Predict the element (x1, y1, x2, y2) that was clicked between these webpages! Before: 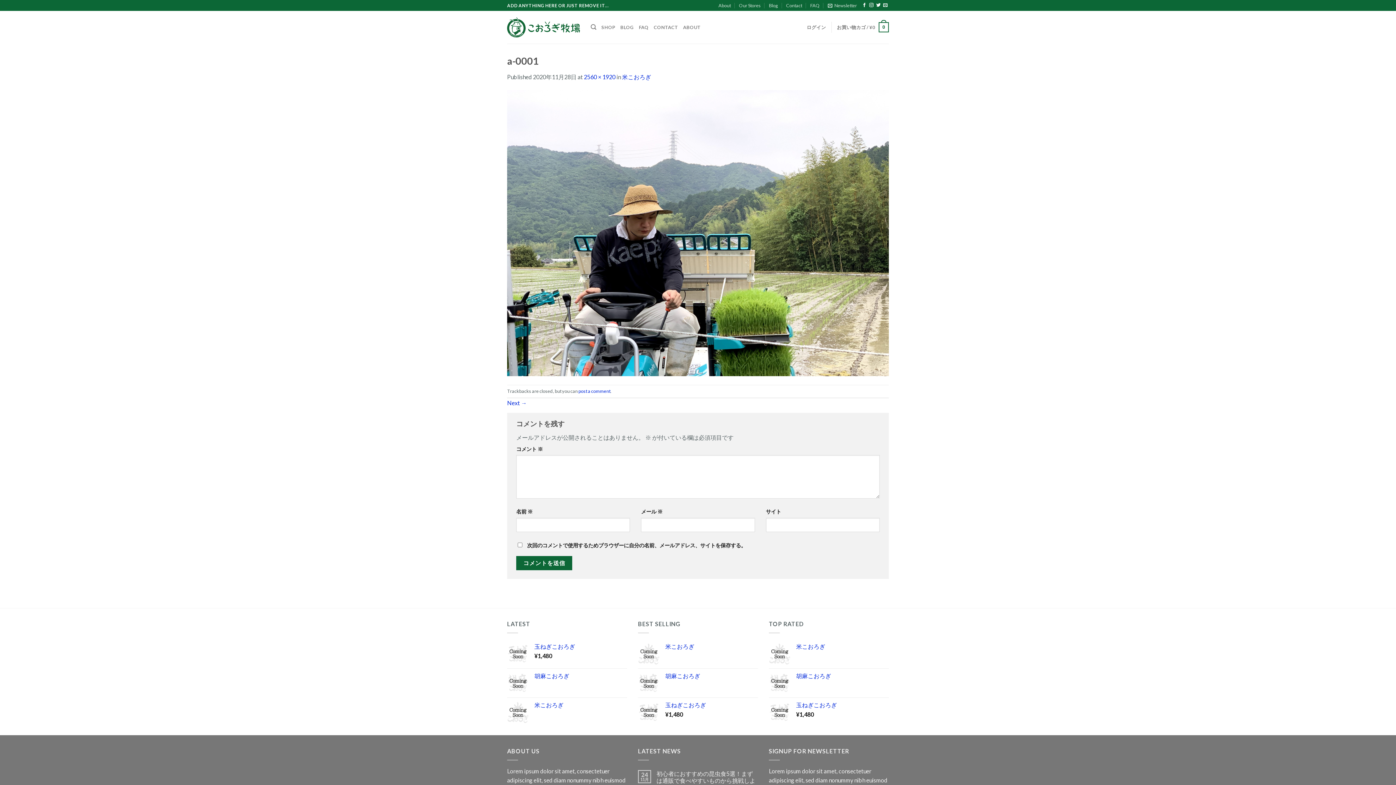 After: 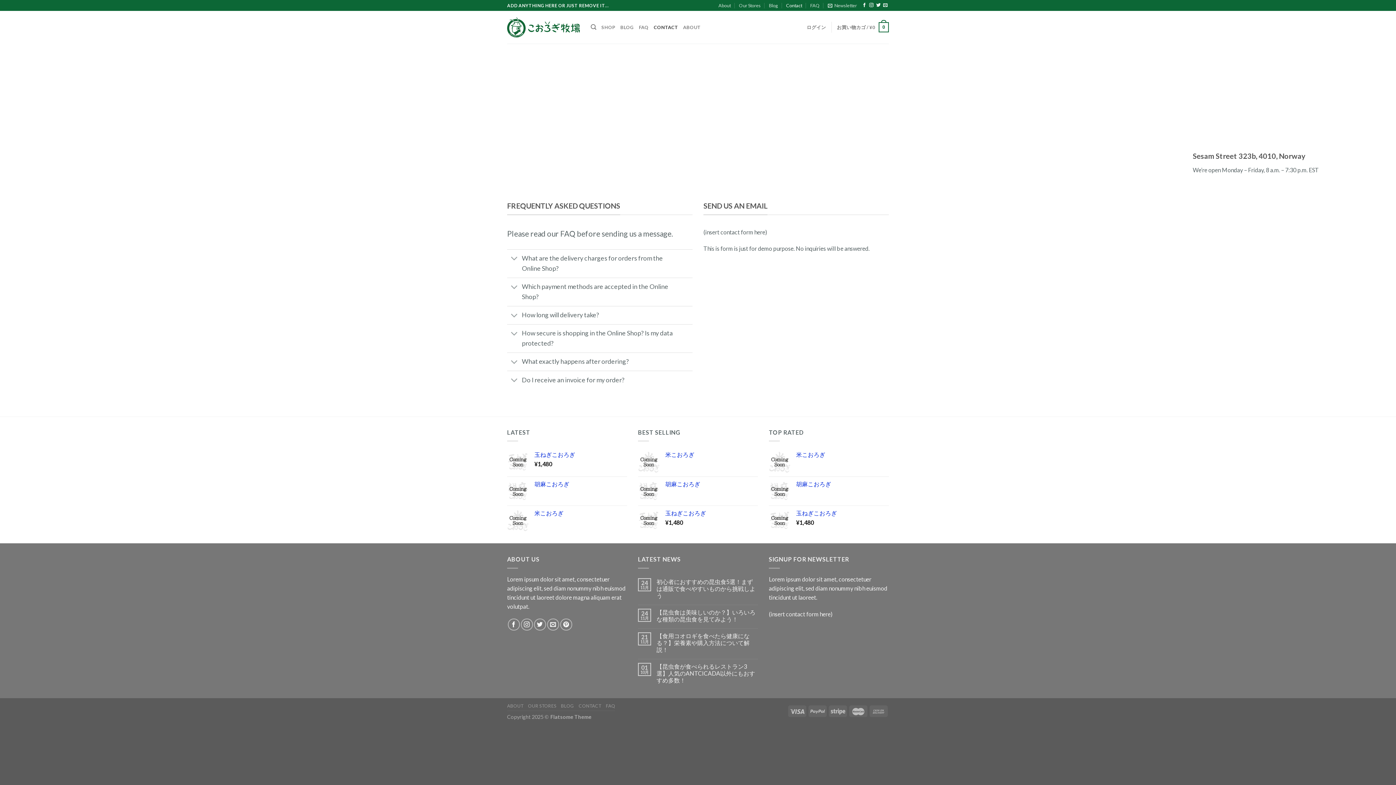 Action: label: Contact bbox: (786, 0, 802, 10)